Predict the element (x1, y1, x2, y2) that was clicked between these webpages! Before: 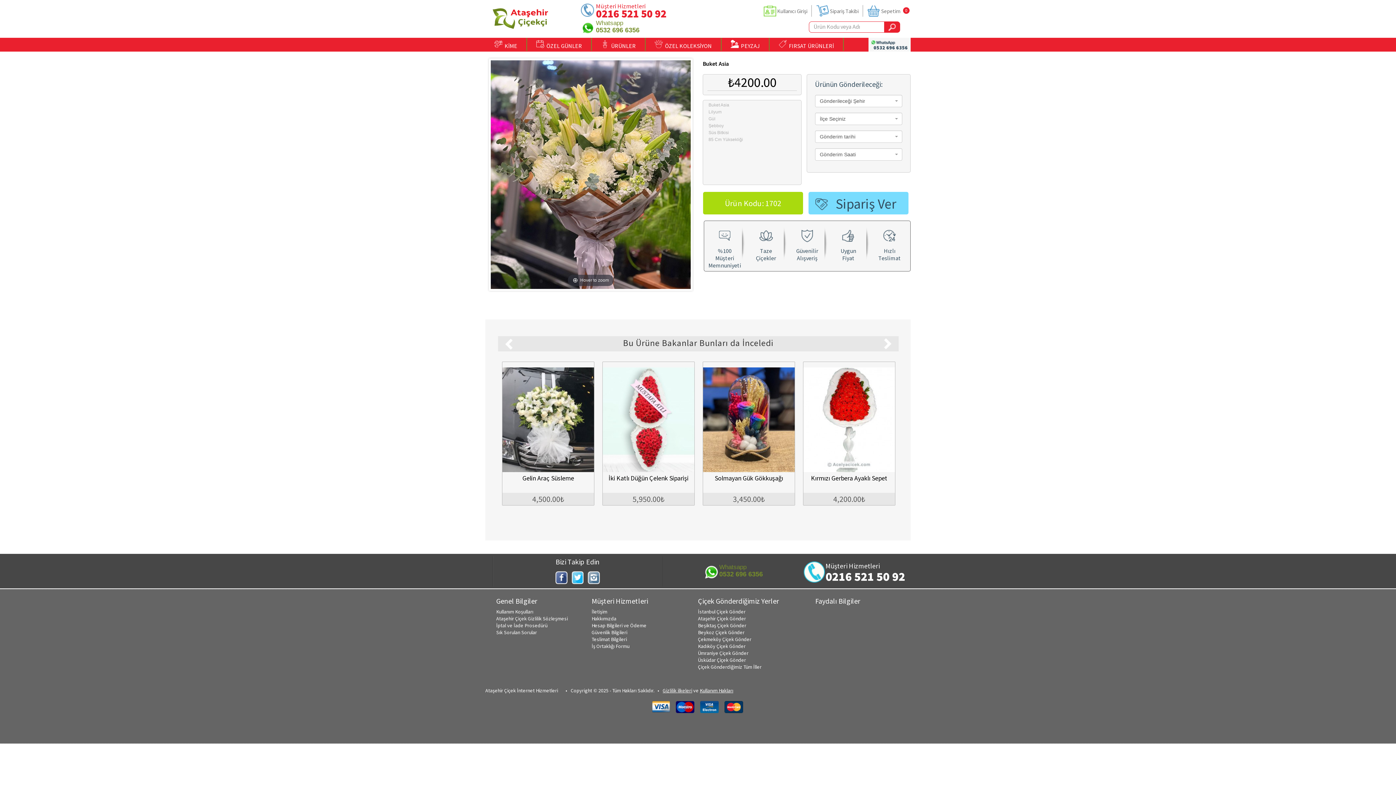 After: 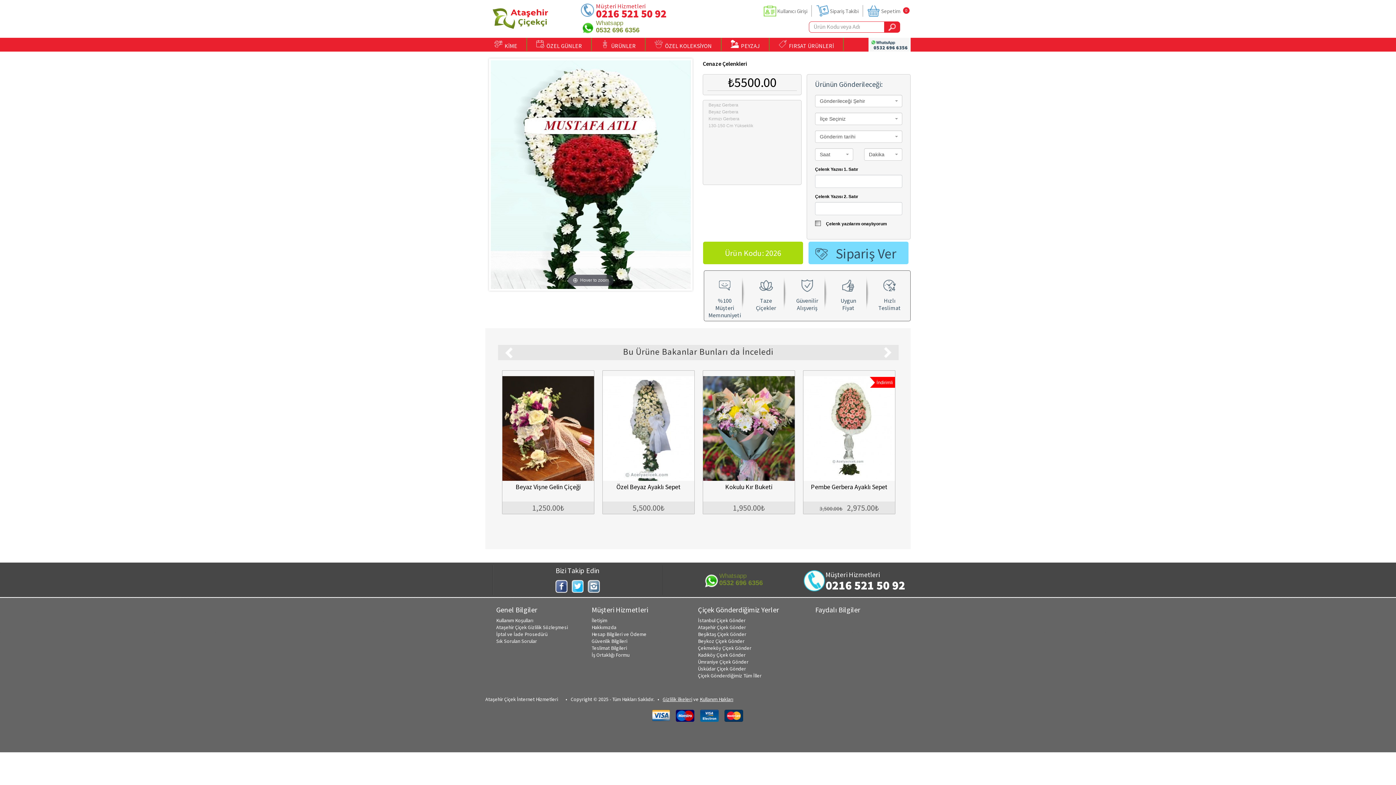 Action: bbox: (602, 367, 694, 505) label: Cenaze Çelenkleri
5,500.00₺